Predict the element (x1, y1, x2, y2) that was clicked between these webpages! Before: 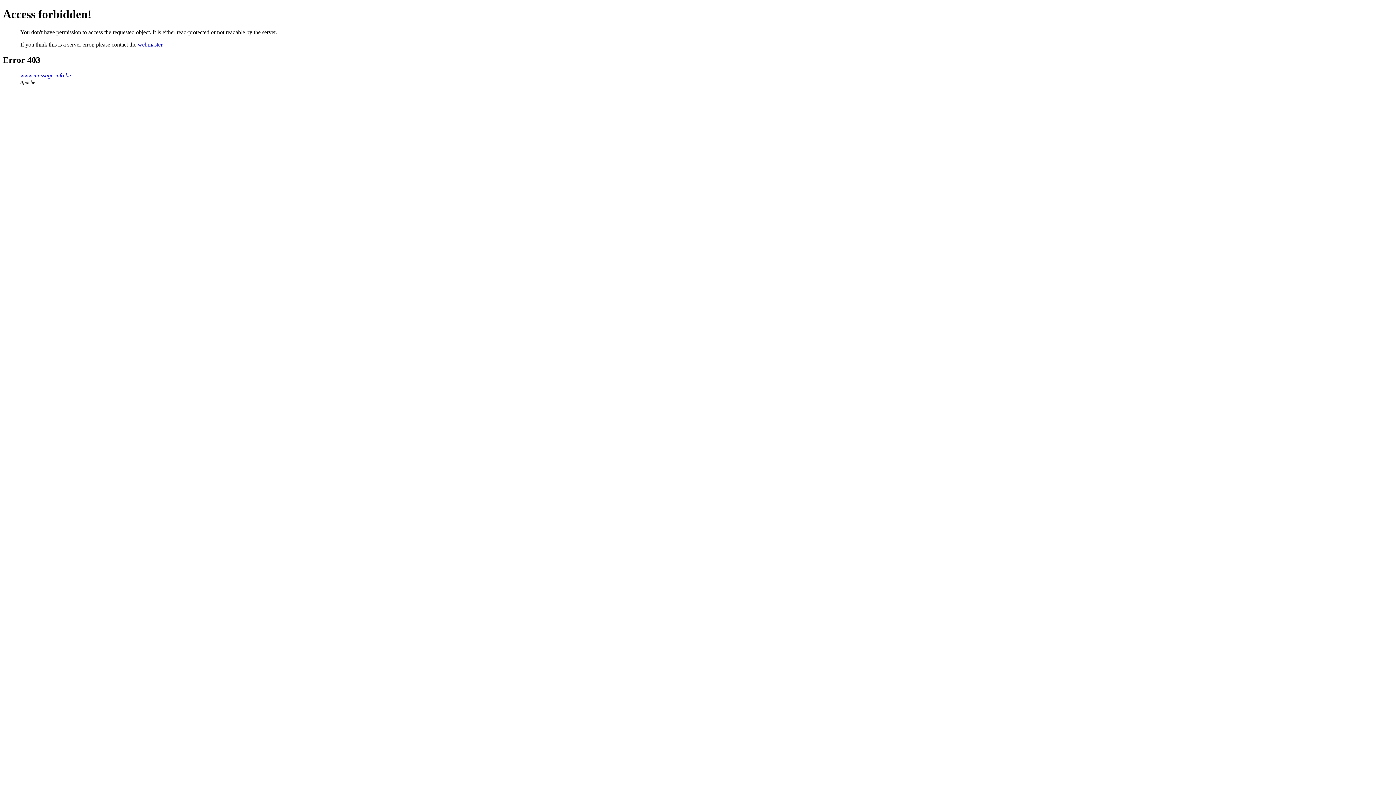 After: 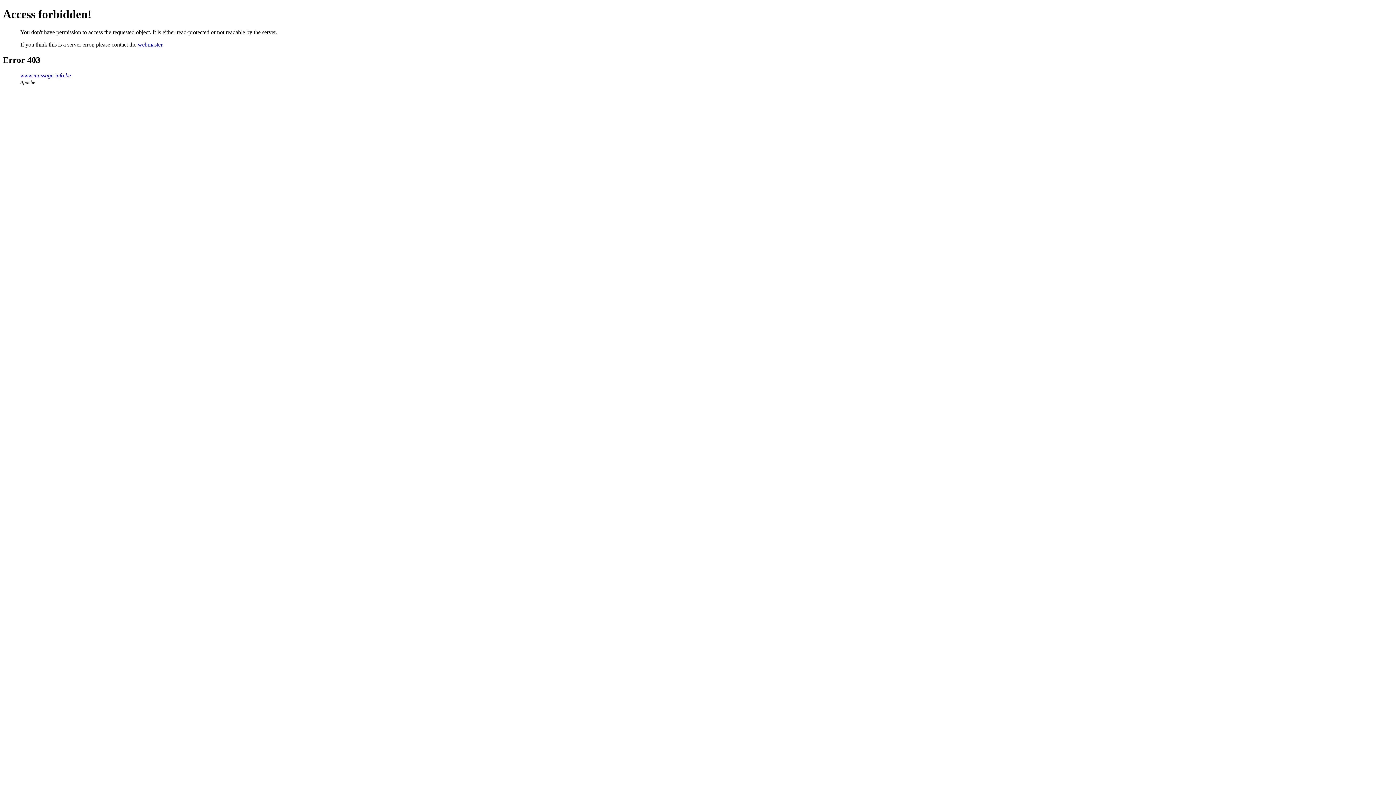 Action: bbox: (137, 41, 162, 47) label: webmaster